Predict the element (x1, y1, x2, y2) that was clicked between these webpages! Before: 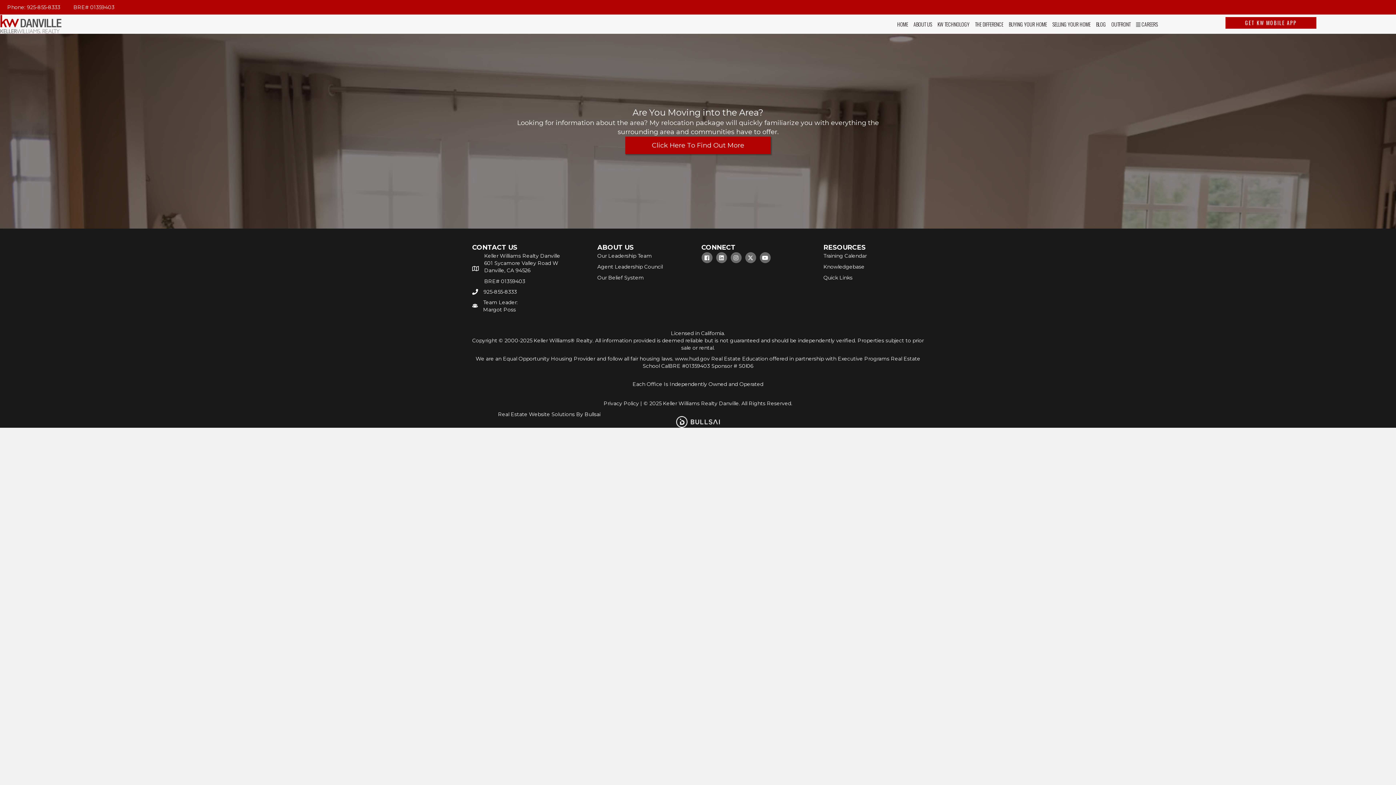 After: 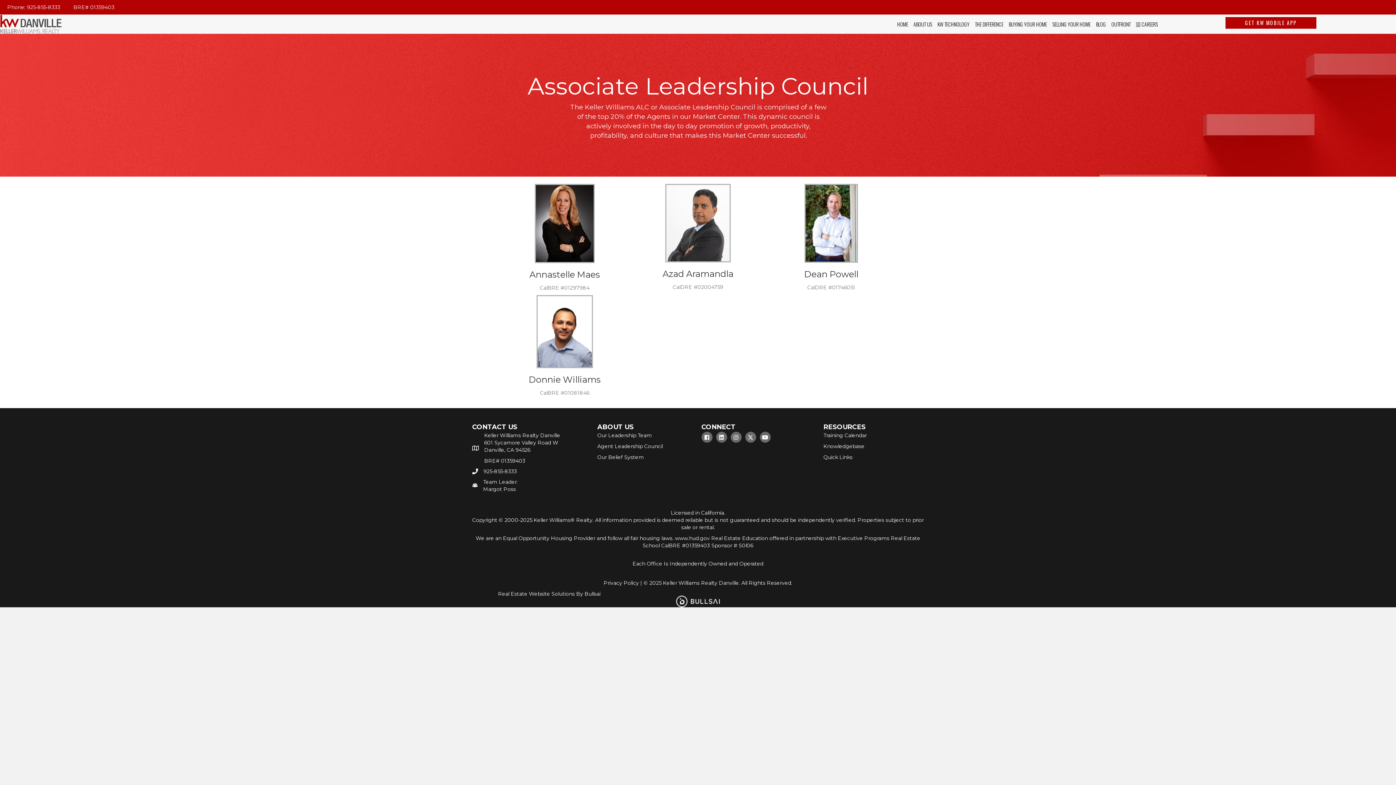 Action: bbox: (597, 263, 662, 270) label: Agent Leadership Council